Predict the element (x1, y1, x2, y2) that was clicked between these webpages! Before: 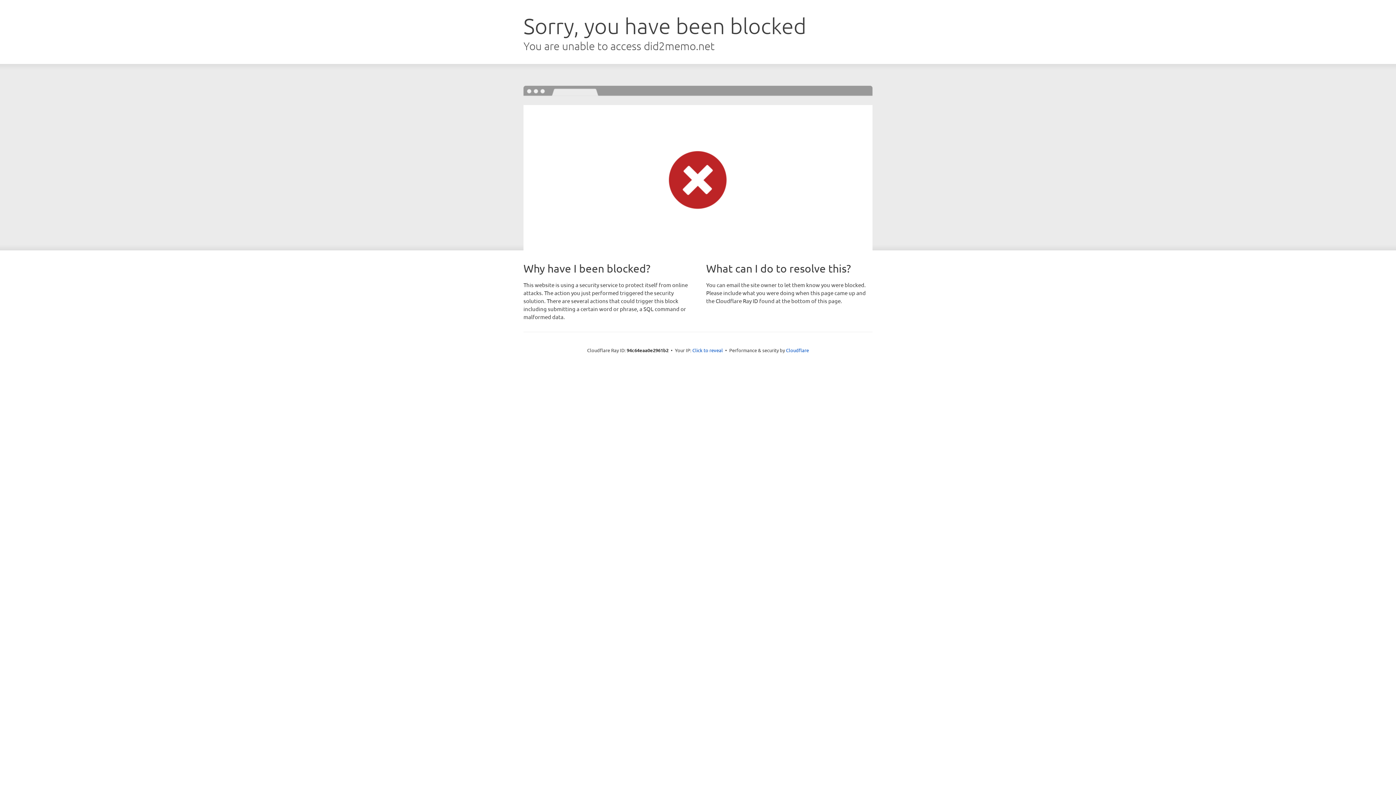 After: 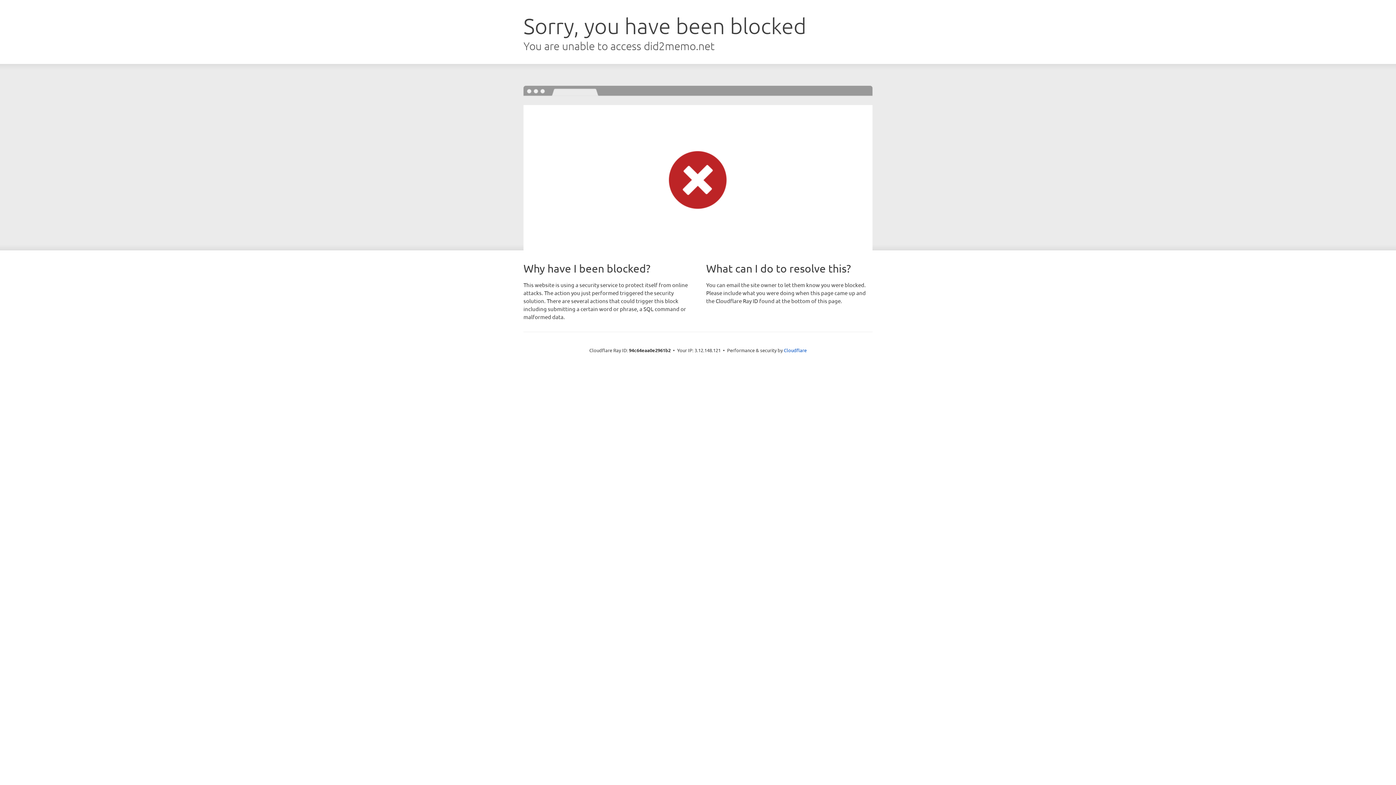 Action: label: Click to reveal bbox: (692, 346, 723, 353)